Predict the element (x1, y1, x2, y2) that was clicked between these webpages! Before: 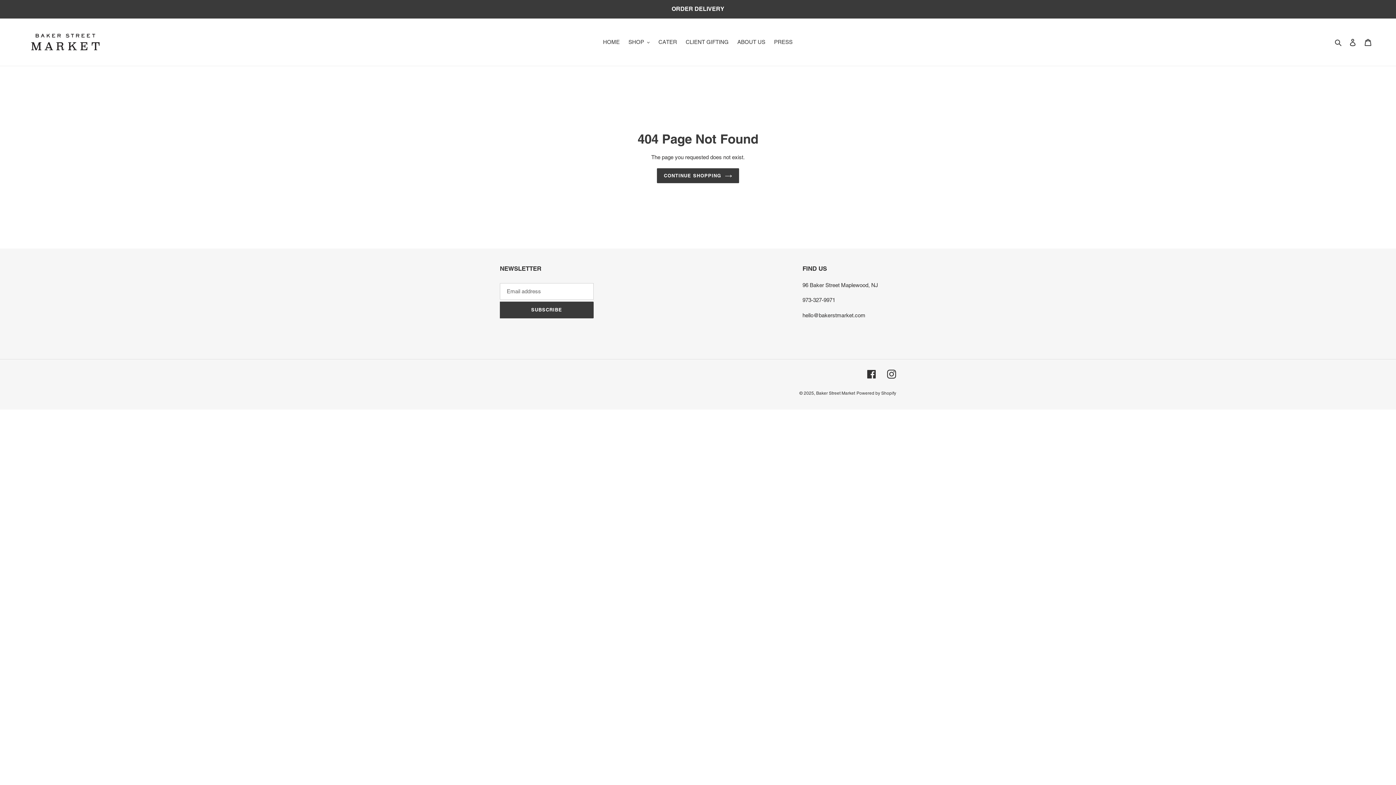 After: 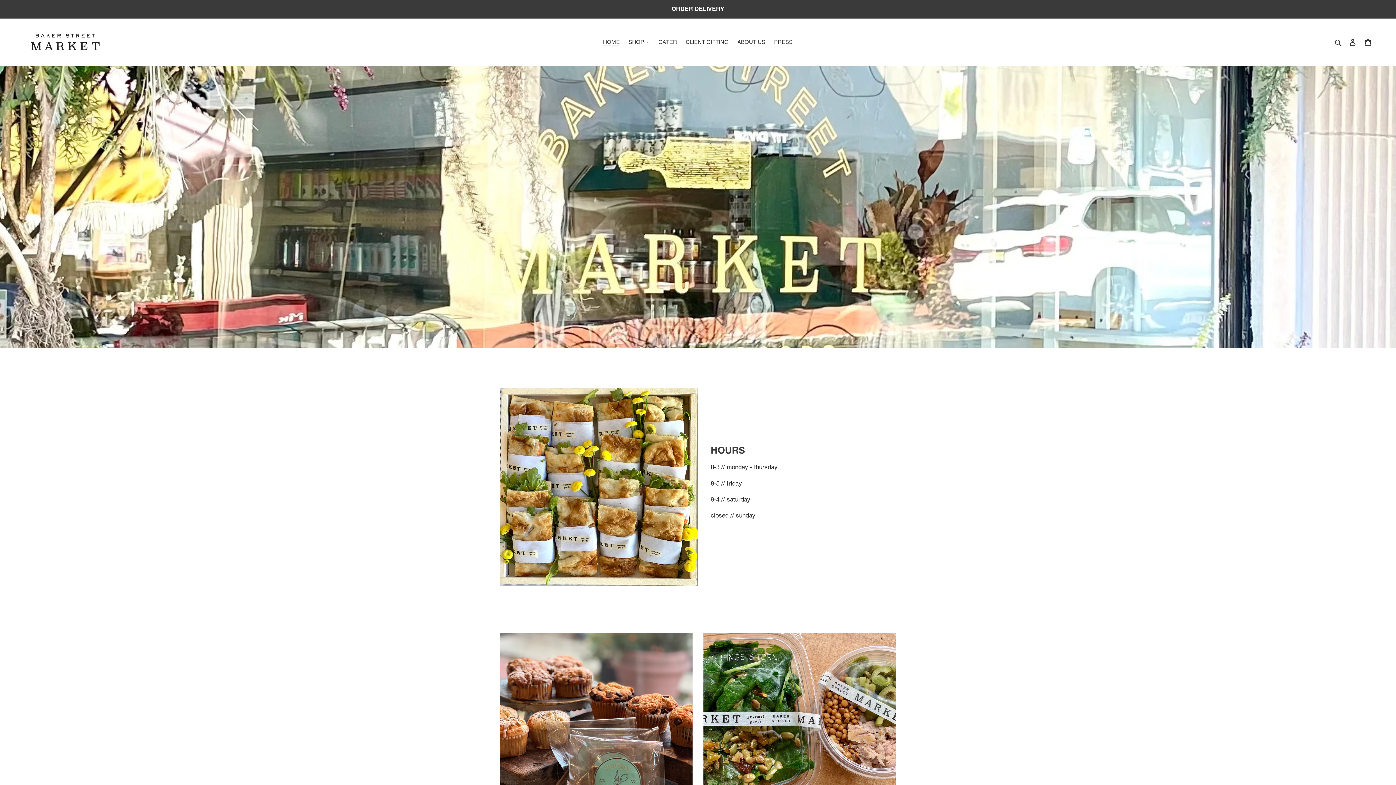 Action: bbox: (20, 24, 110, 60)